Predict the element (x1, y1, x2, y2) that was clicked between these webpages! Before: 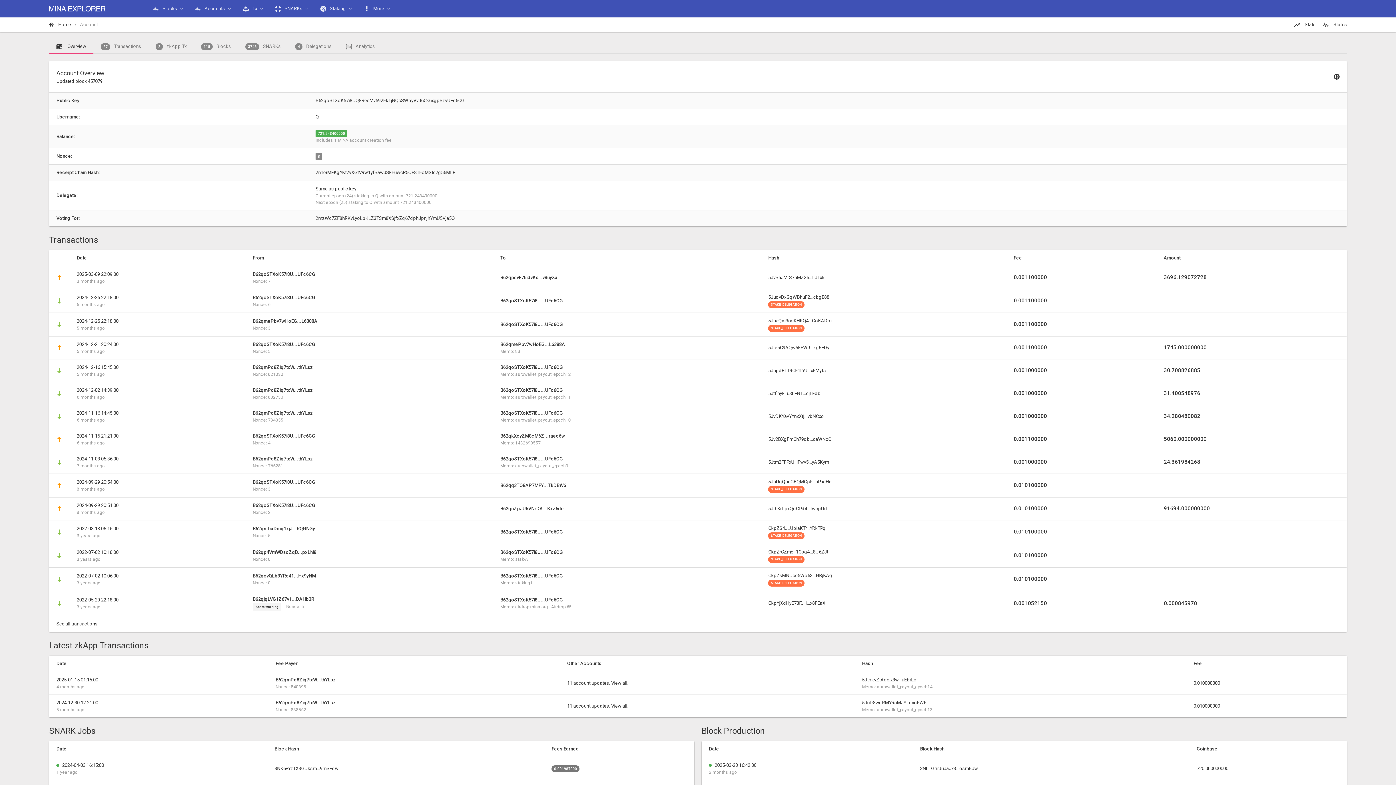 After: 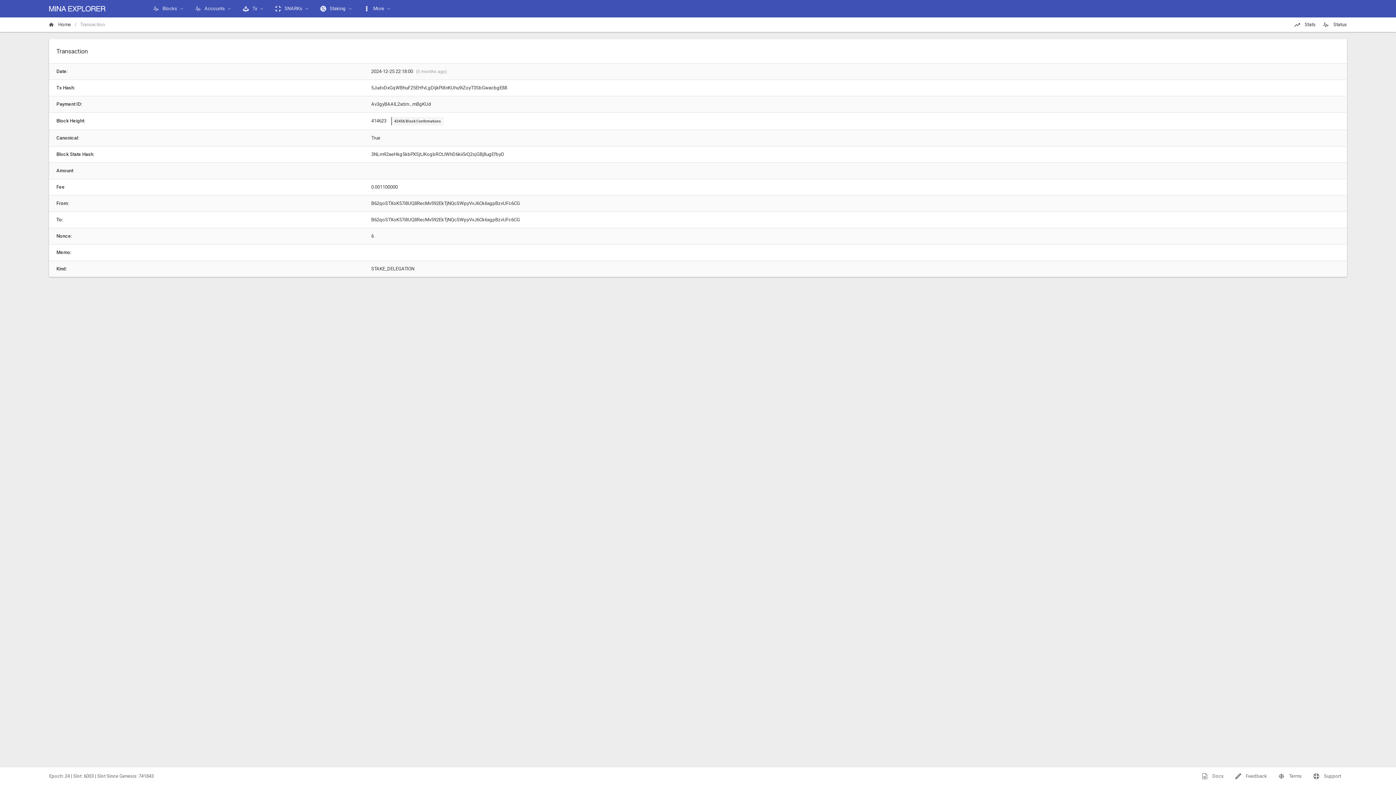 Action: bbox: (768, 294, 829, 300) label: 5JudvDxGqWBhuF2...cbgE88